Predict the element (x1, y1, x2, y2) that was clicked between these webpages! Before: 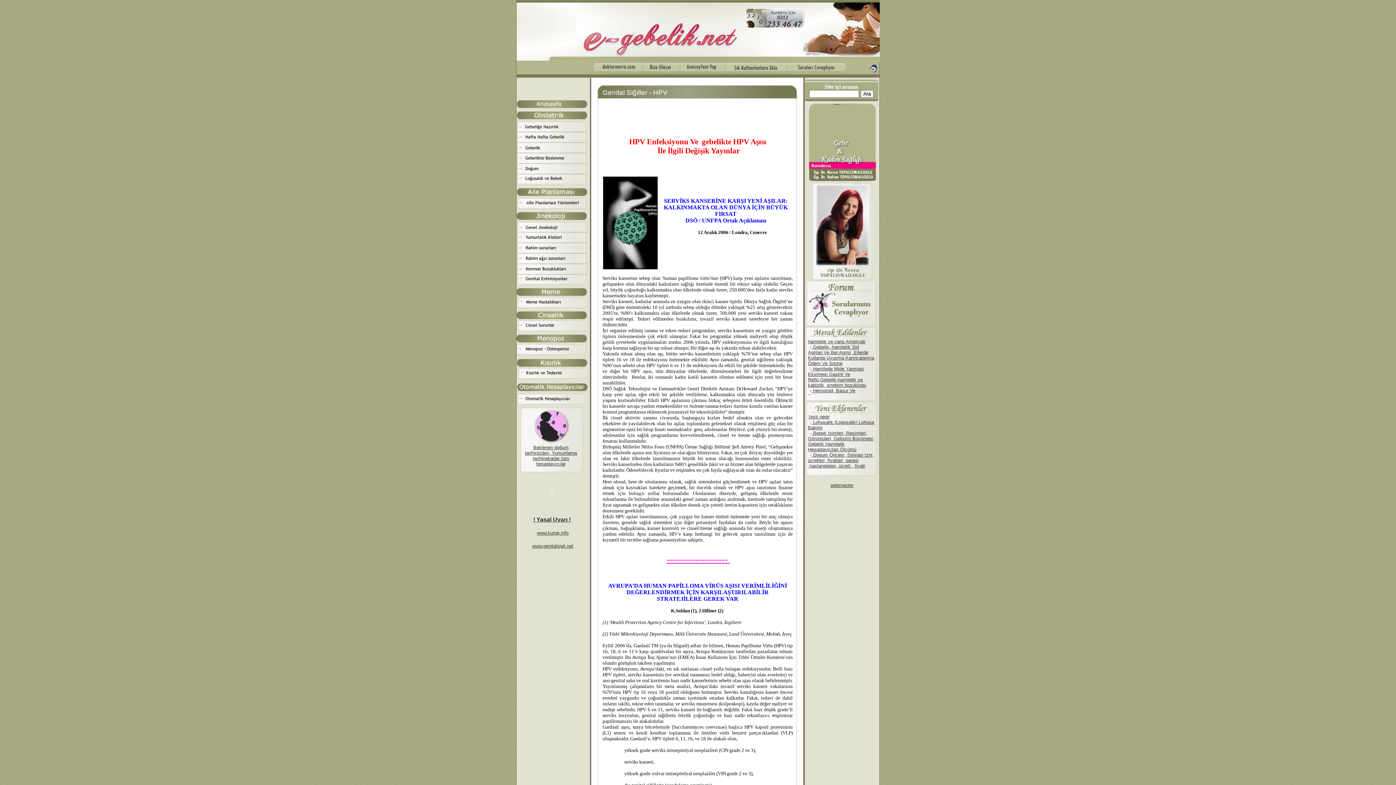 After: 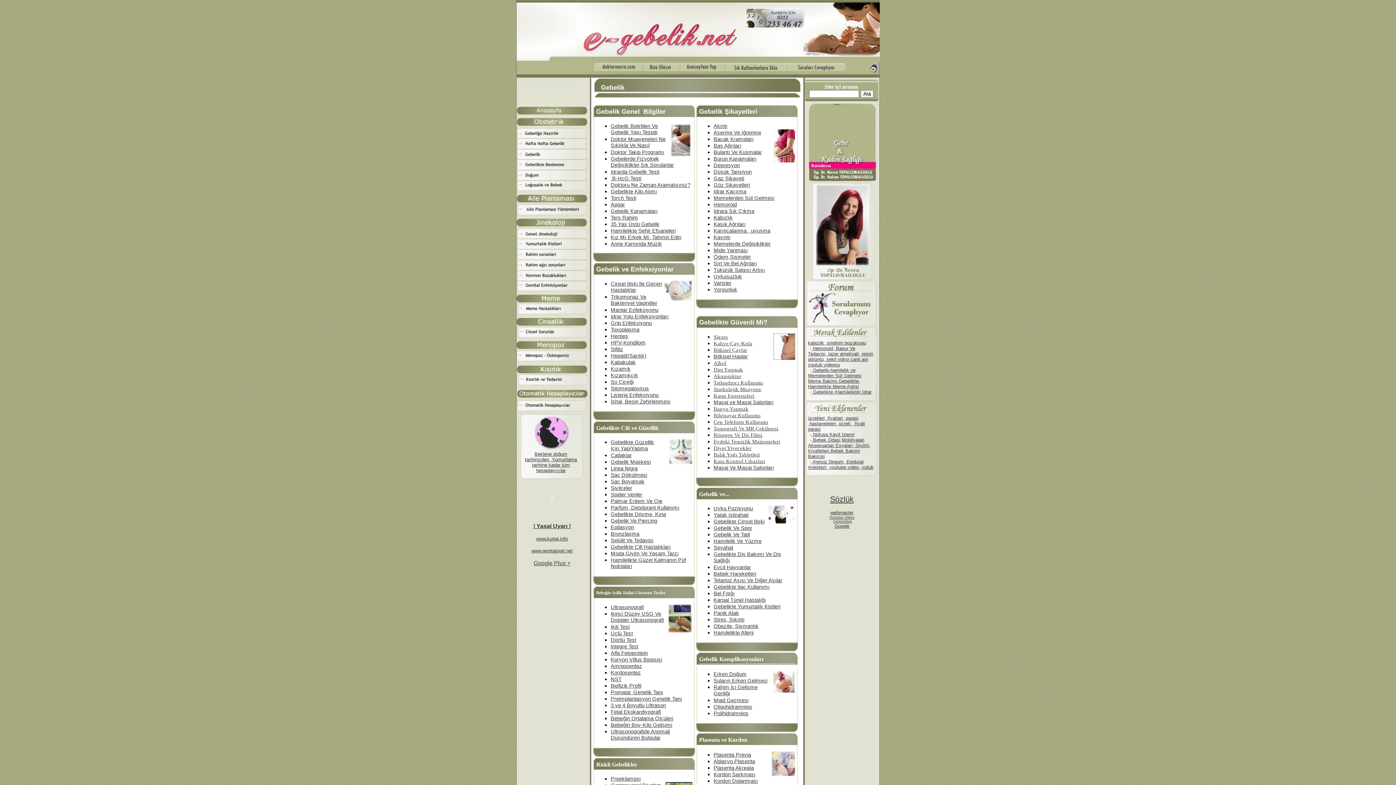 Action: bbox: (516, 147, 587, 153)